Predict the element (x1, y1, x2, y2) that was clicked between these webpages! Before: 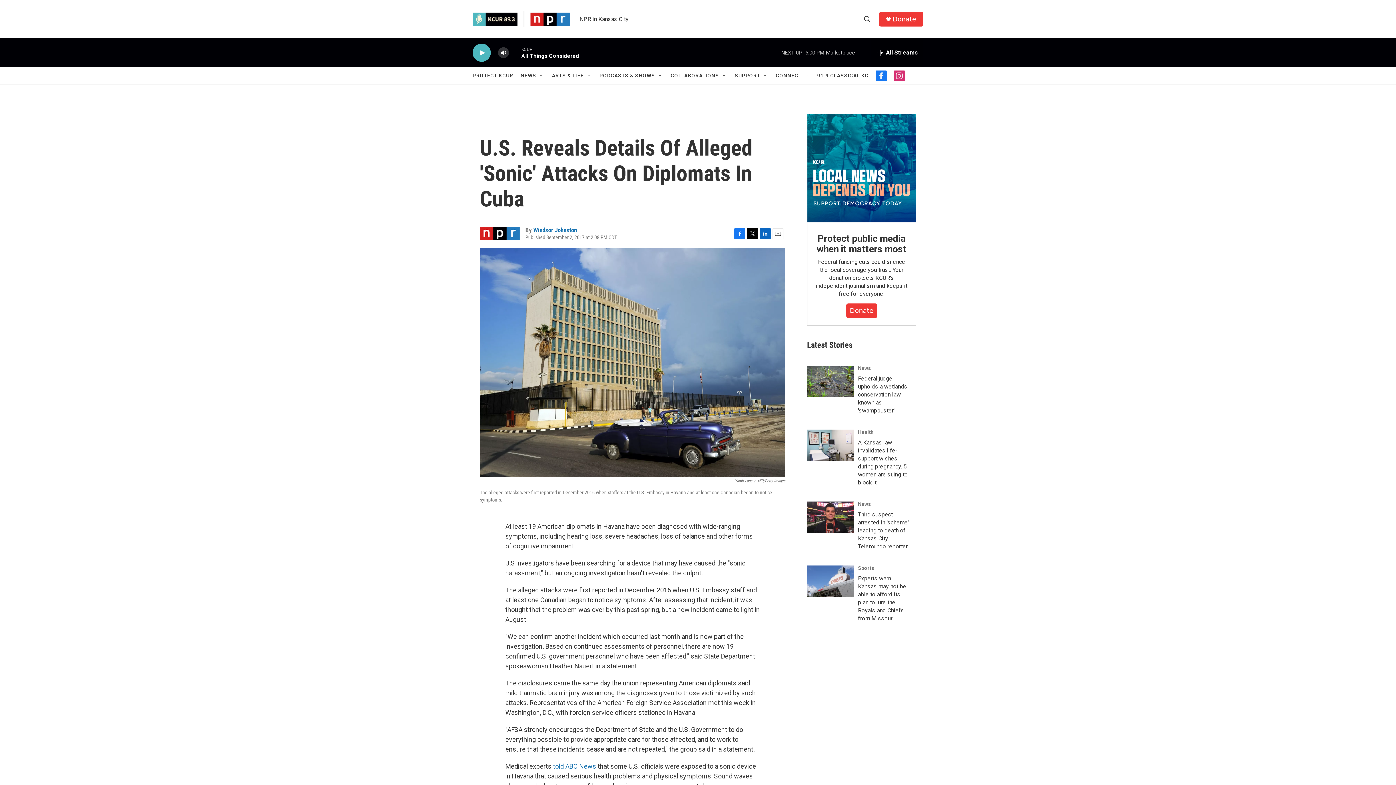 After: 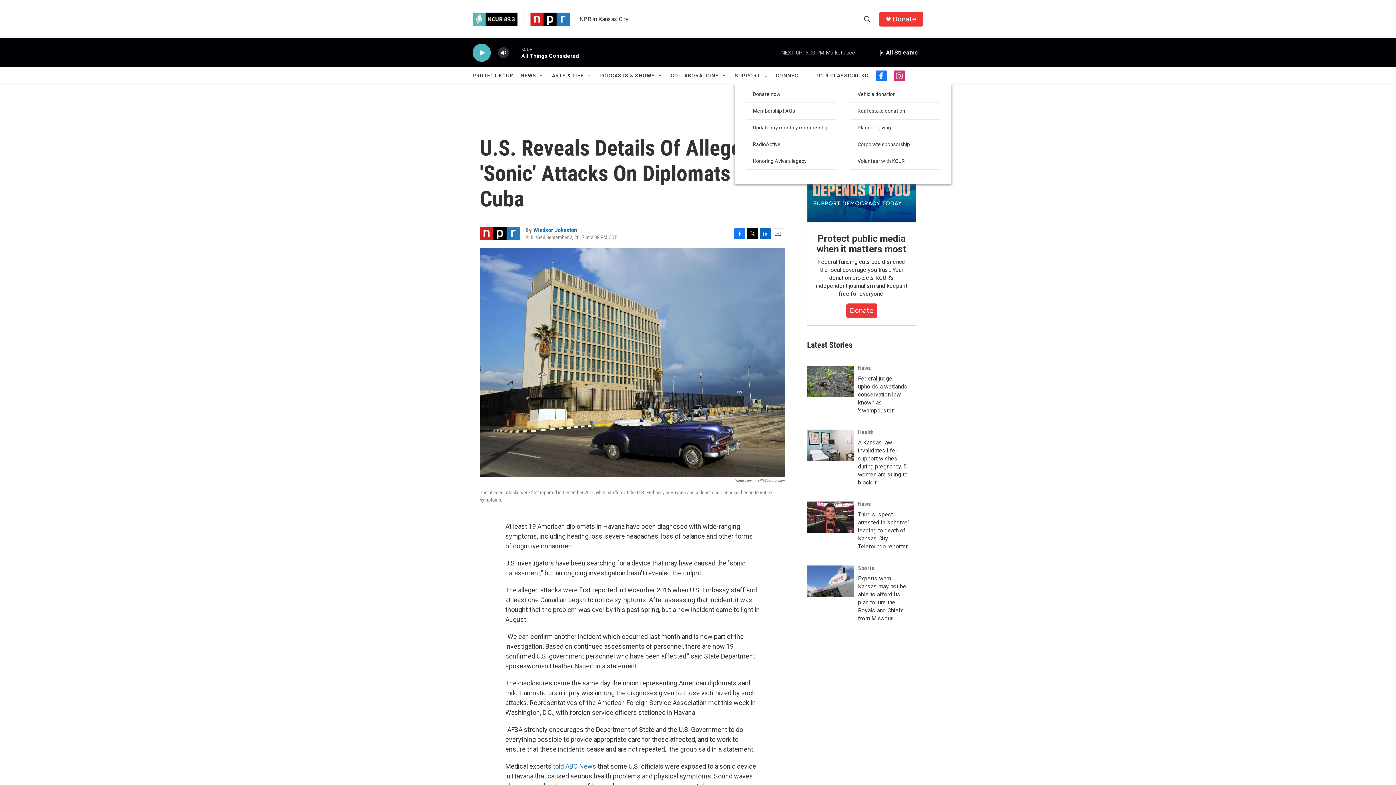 Action: bbox: (762, 72, 768, 78) label: Open Sub Navigation